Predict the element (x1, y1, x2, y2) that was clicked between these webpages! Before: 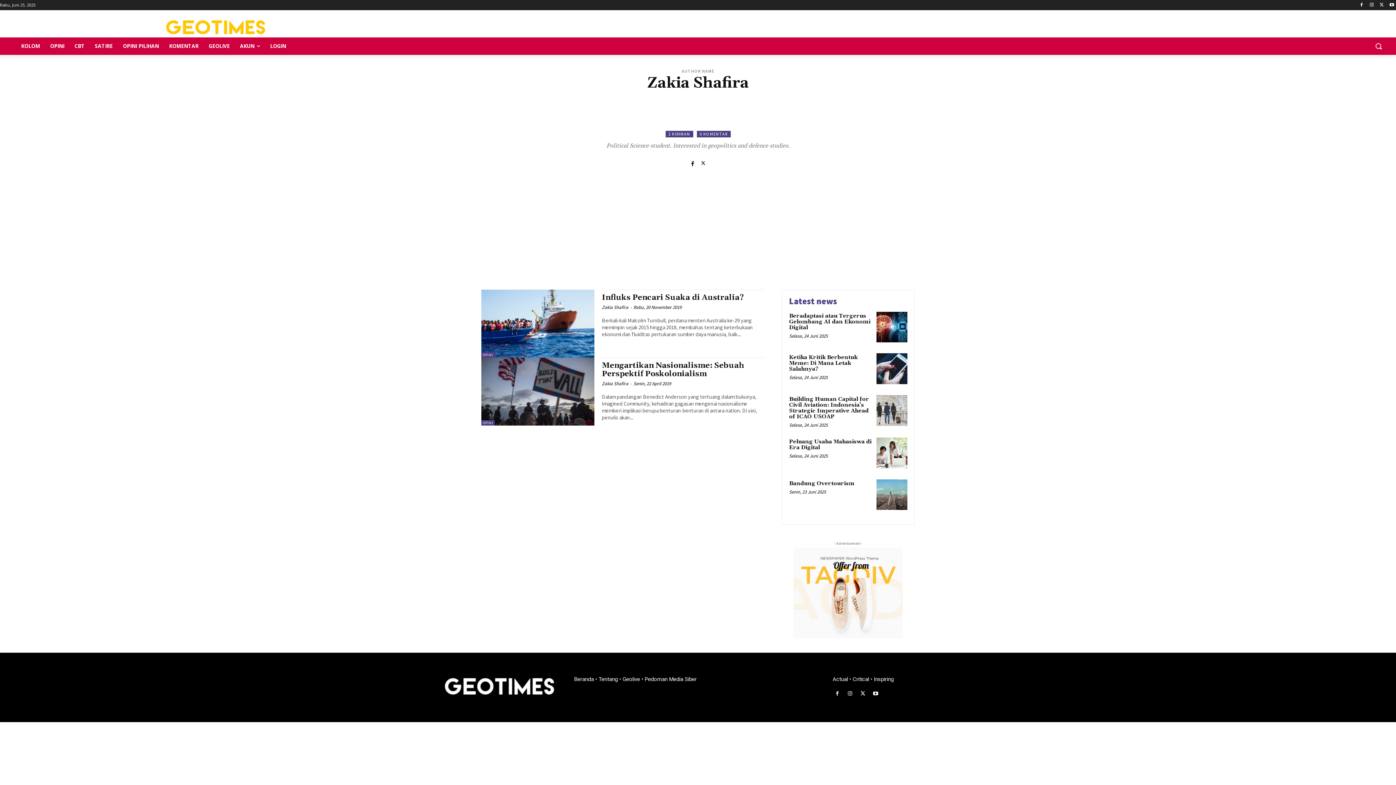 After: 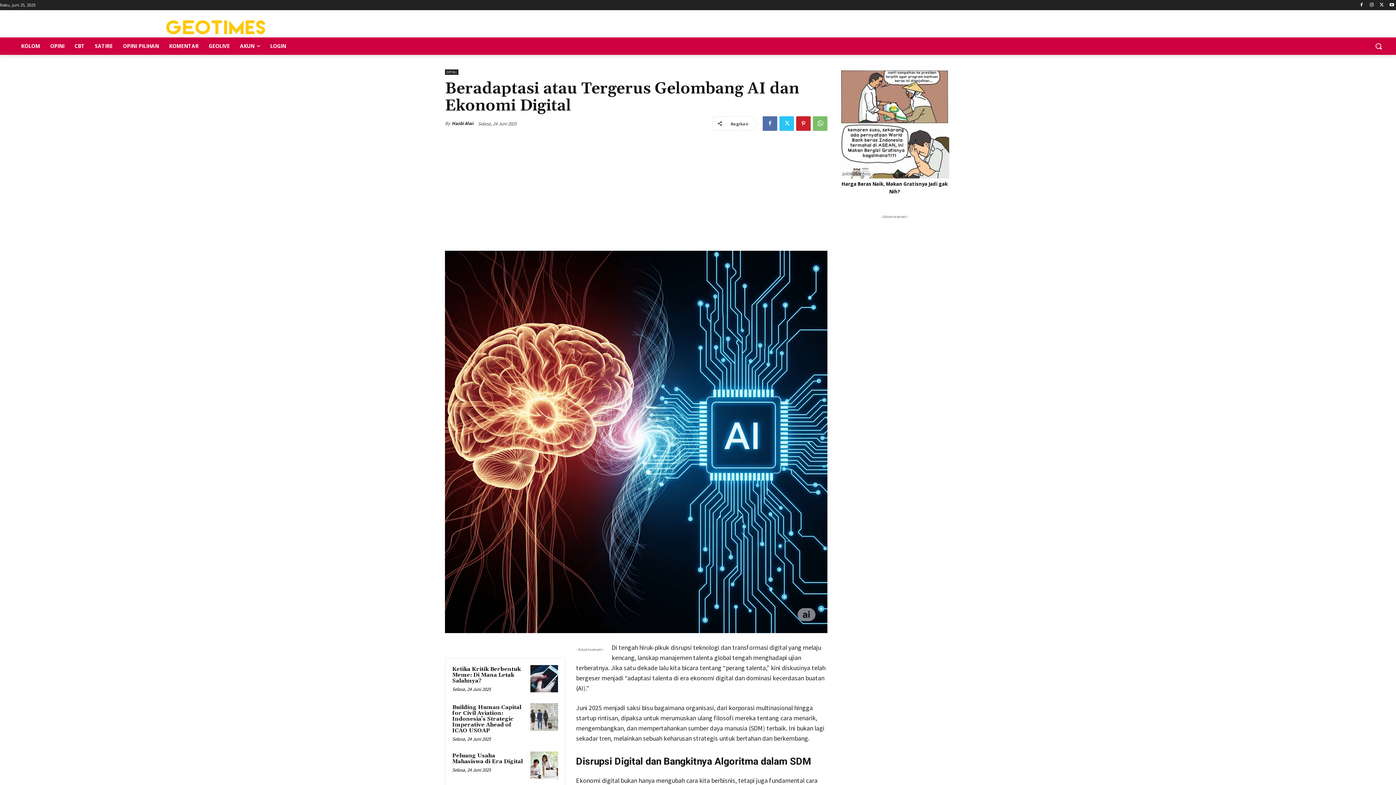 Action: bbox: (789, 312, 870, 331) label: Beradaptasi atau Tergerus Gelombang AI dan Ekonomi Digital